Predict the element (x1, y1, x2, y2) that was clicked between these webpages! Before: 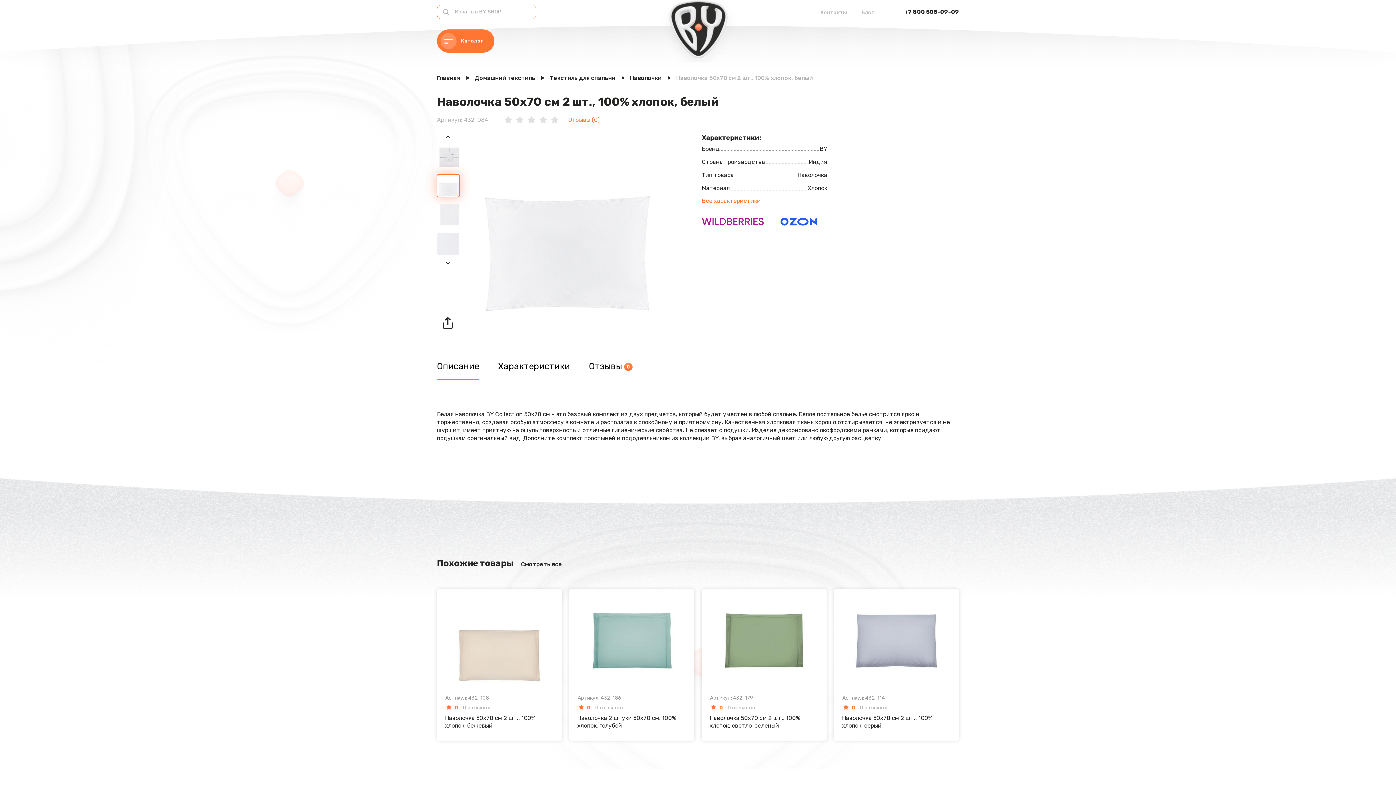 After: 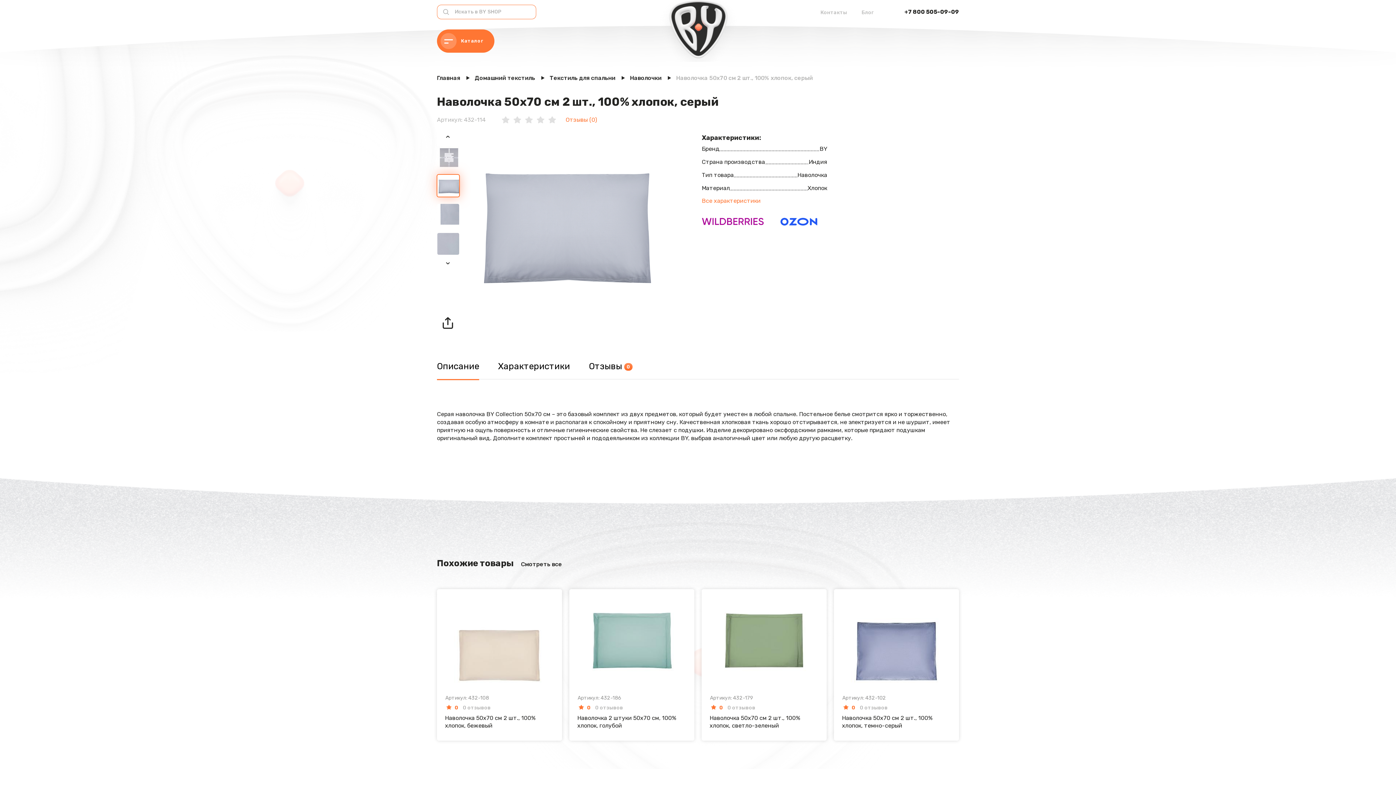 Action: label: Артикул: 432-114
0
0 отзывов
Наволочка 50х70 см 2 шт., 100% хлопок, серый bbox: (834, 589, 959, 741)